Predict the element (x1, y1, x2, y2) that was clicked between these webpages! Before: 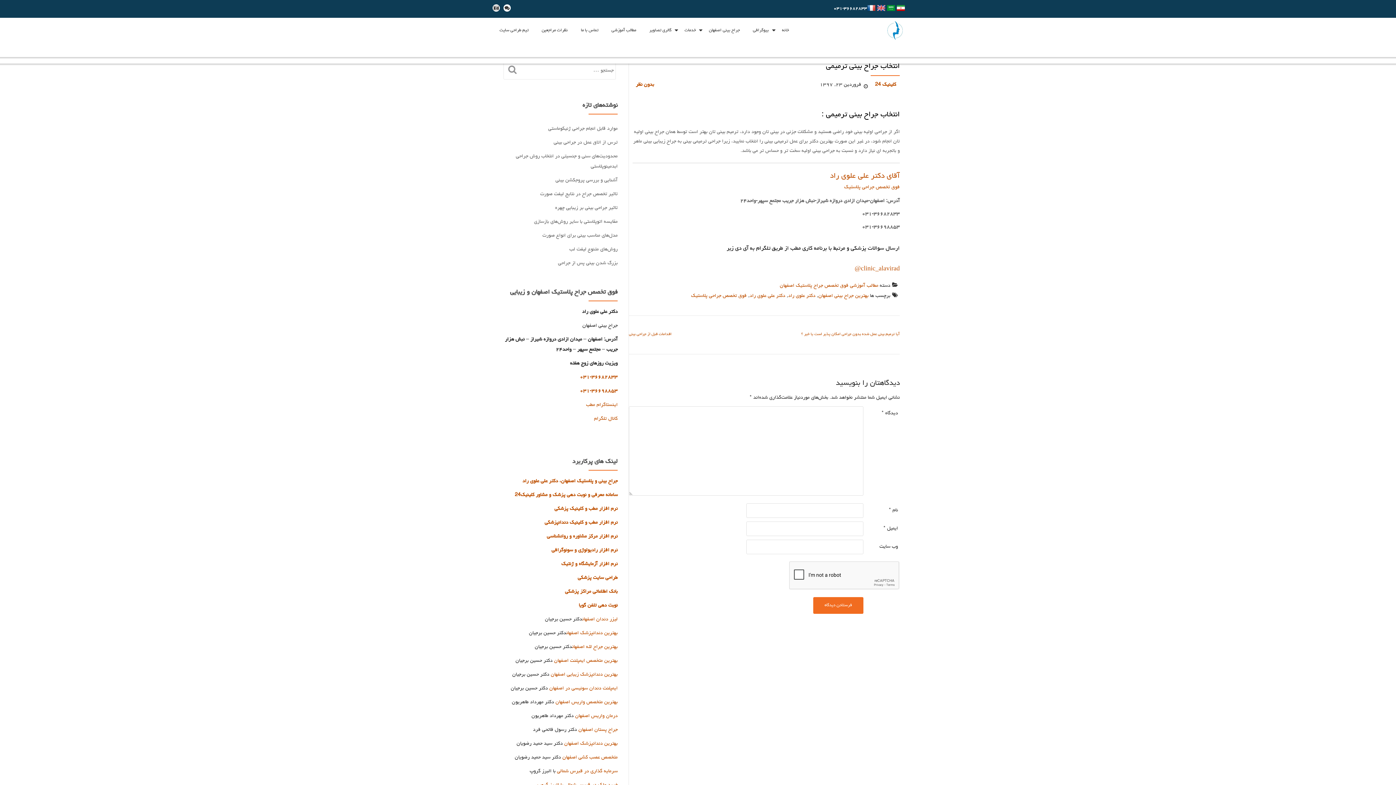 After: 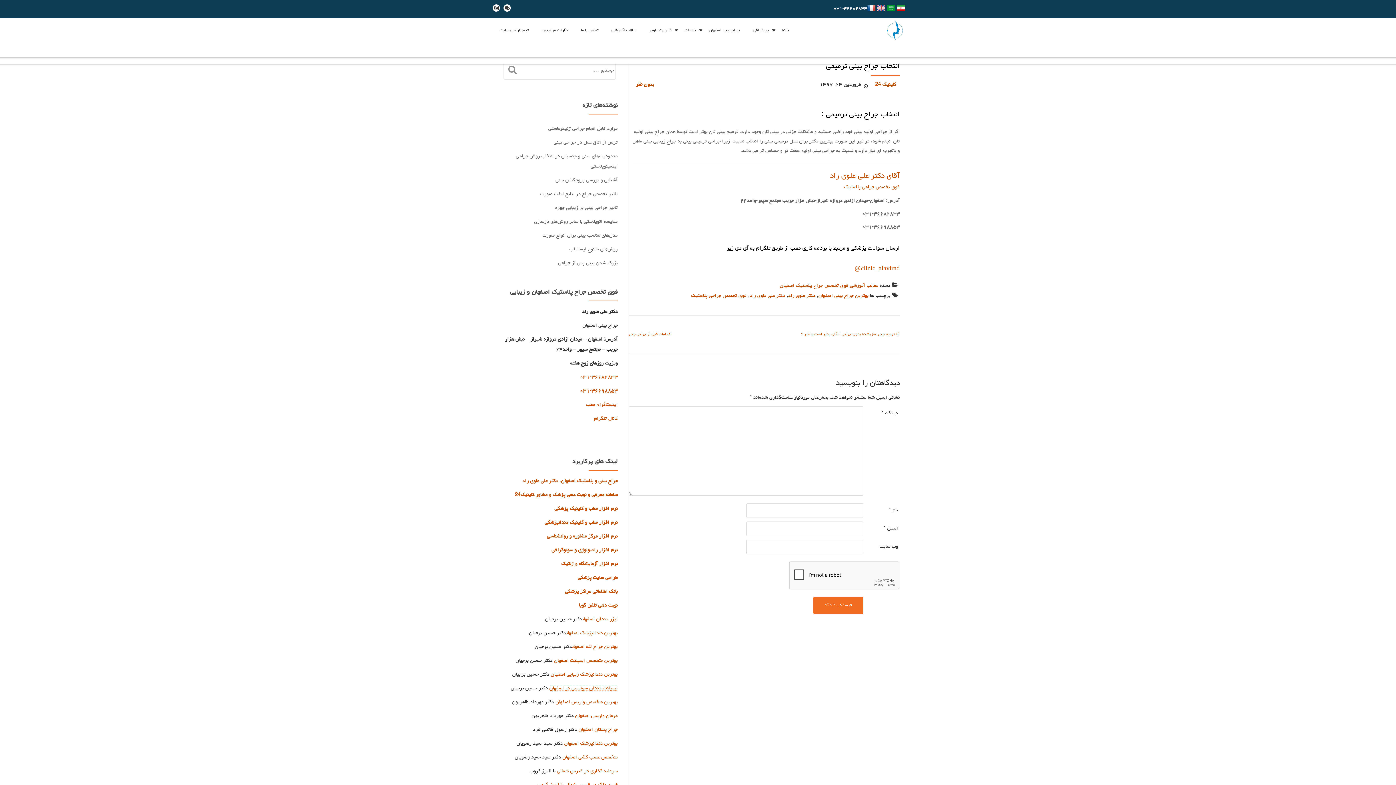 Action: bbox: (549, 685, 617, 691) label: ایمپلنت دندان سوئیسی در اصفهان